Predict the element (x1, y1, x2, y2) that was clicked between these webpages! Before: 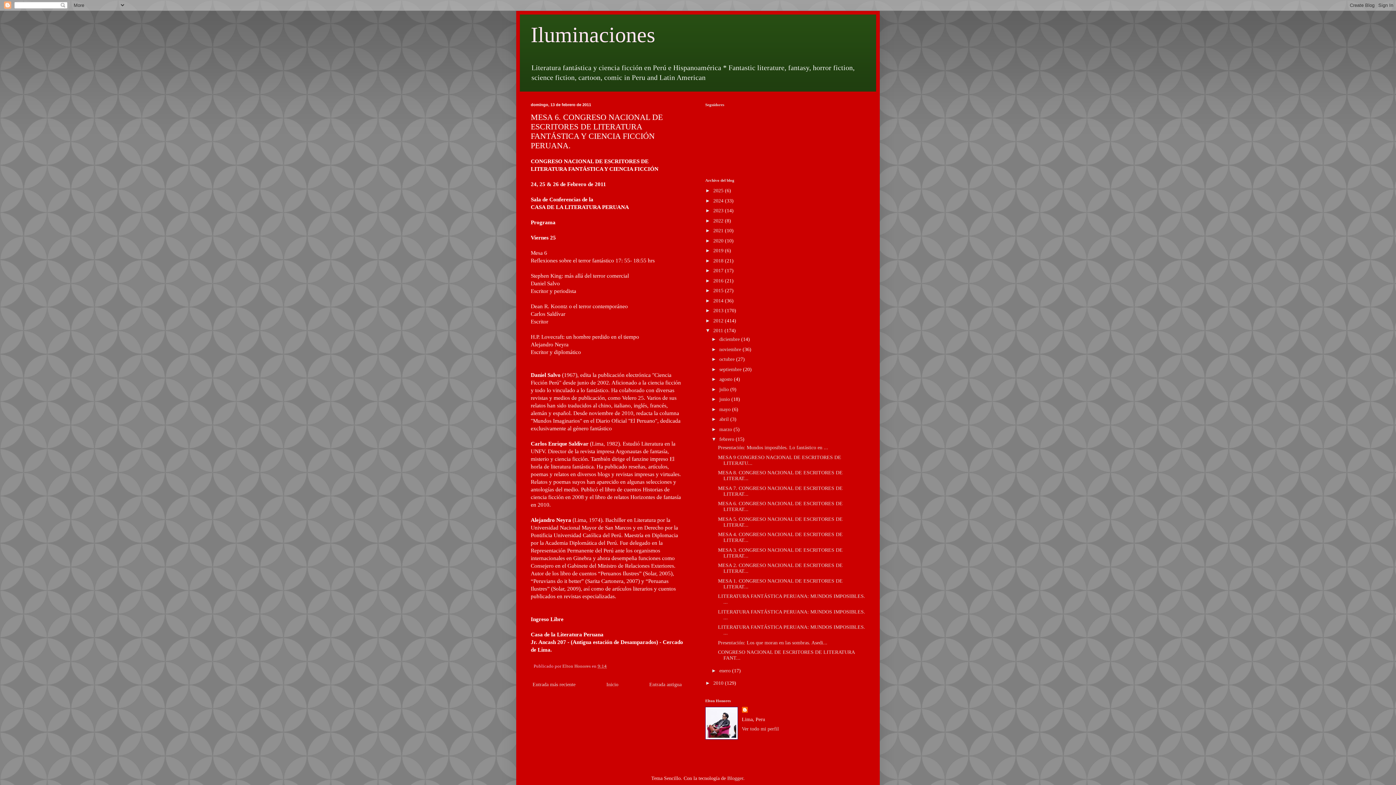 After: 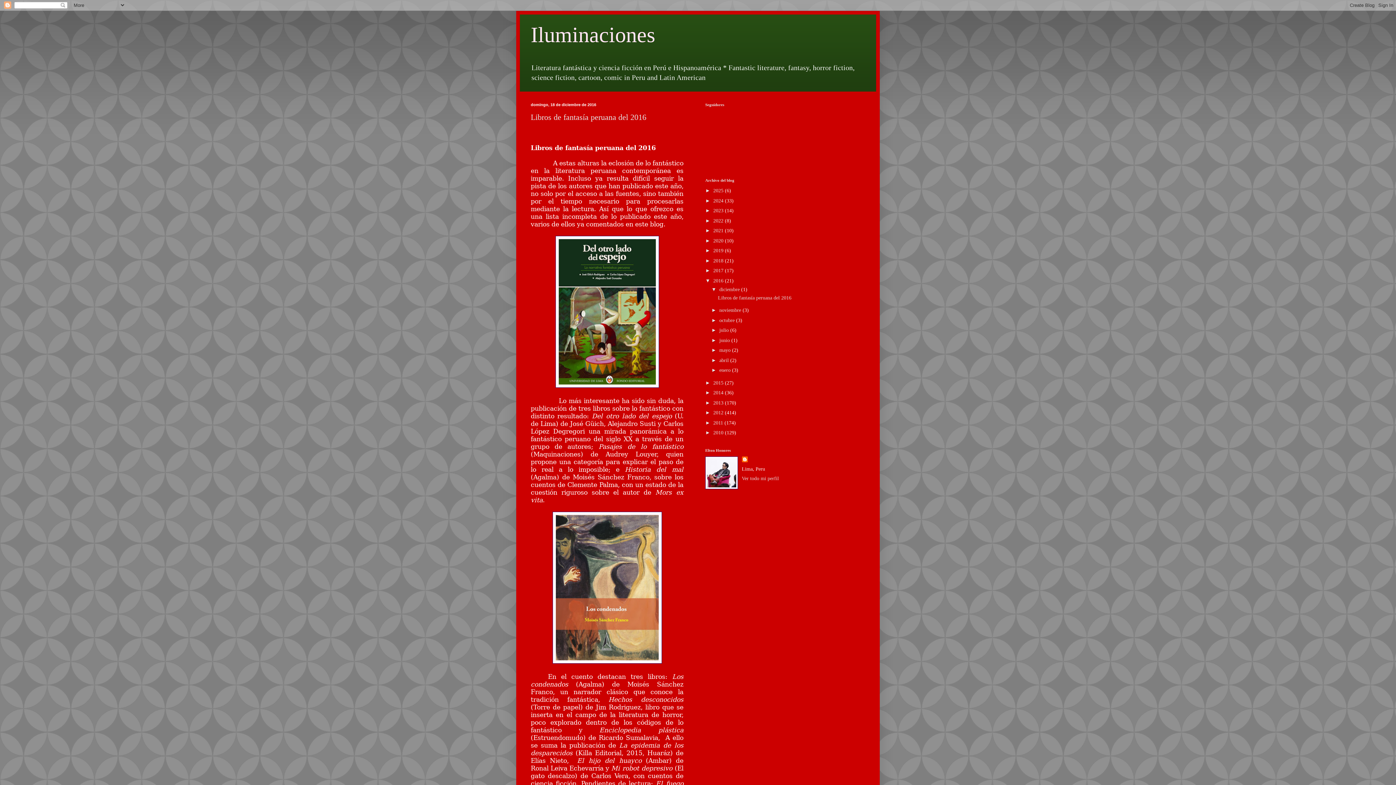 Action: label: 2016  bbox: (713, 278, 725, 283)